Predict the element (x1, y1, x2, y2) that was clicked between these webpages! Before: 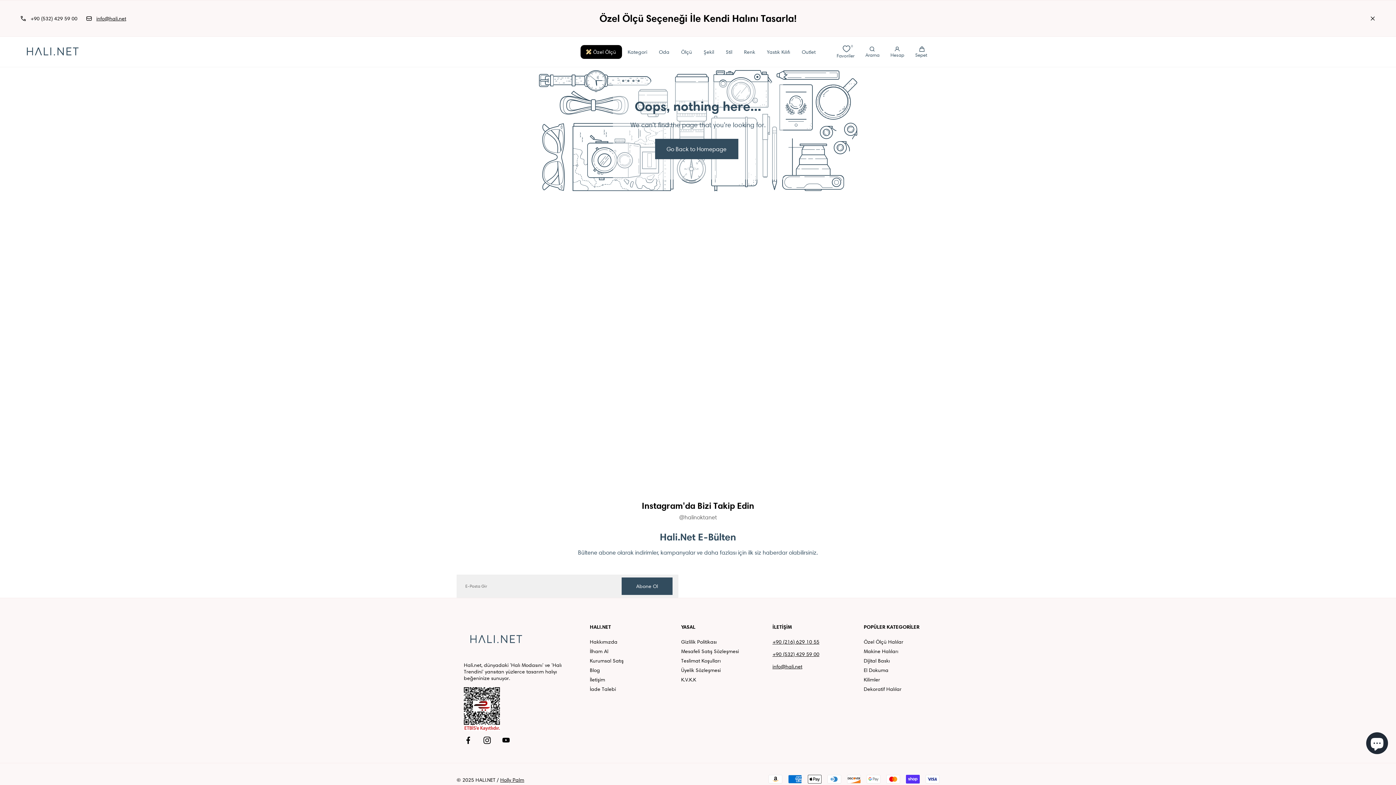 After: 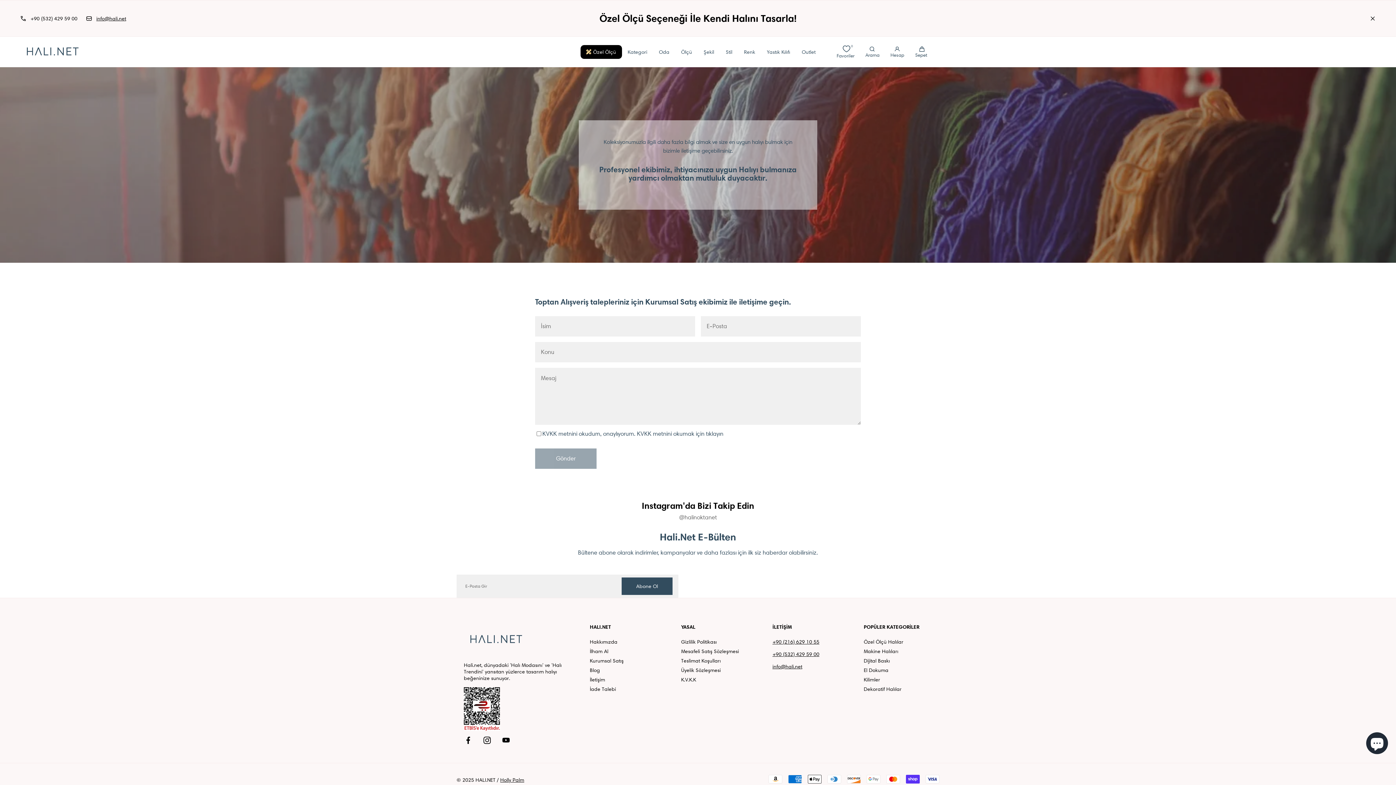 Action: label: Kurumsal Satış bbox: (590, 657, 623, 664)